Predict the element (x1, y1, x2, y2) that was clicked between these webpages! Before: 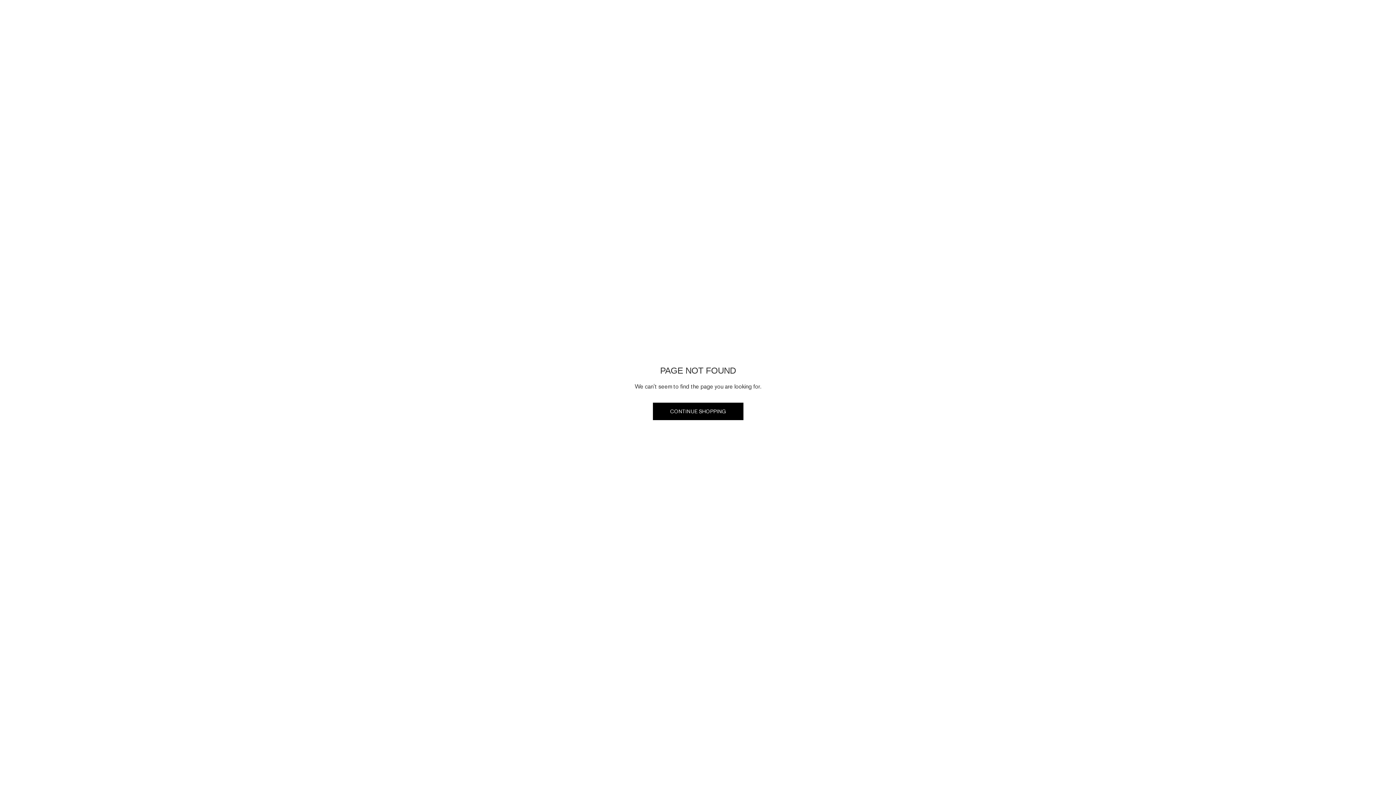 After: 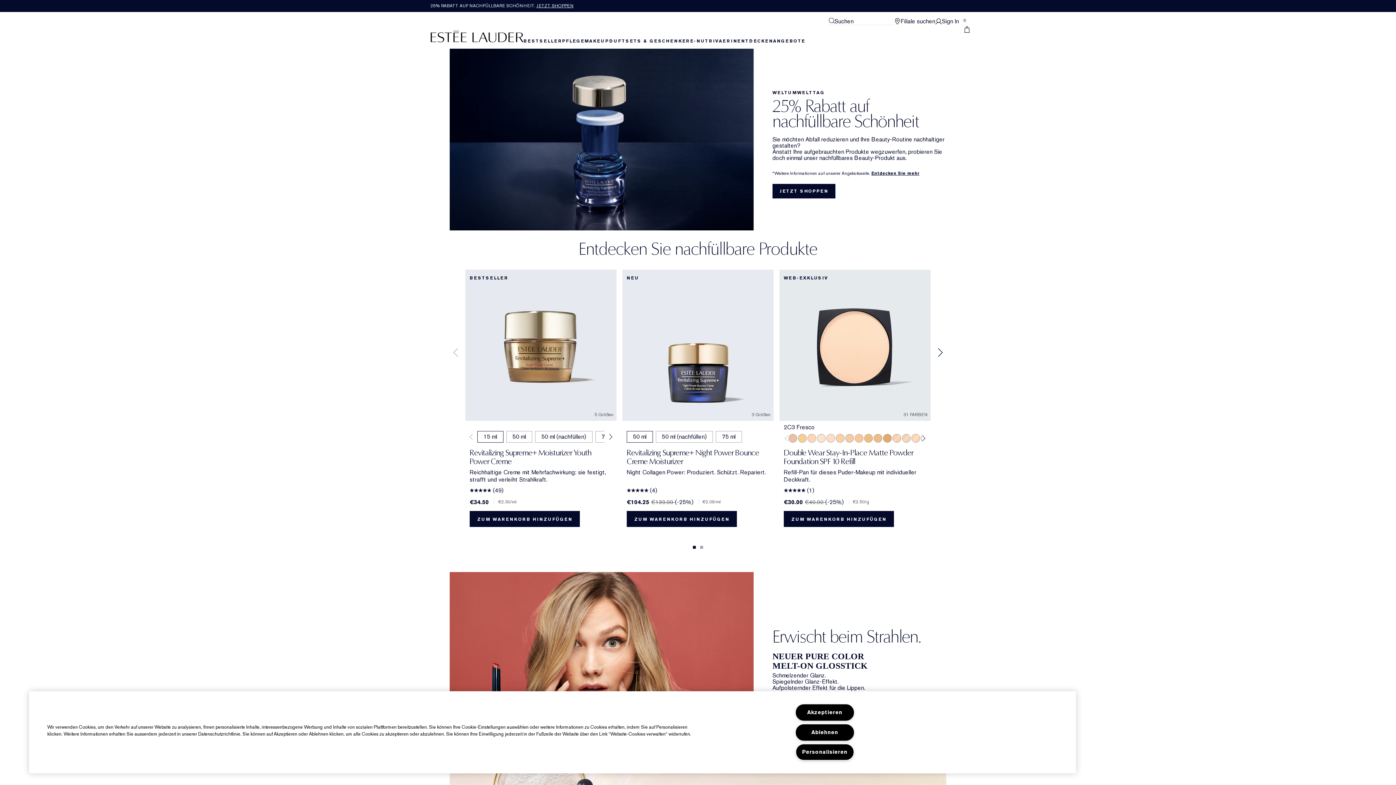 Action: bbox: (652, 402, 743, 420) label: CONTINUE SHOPPING